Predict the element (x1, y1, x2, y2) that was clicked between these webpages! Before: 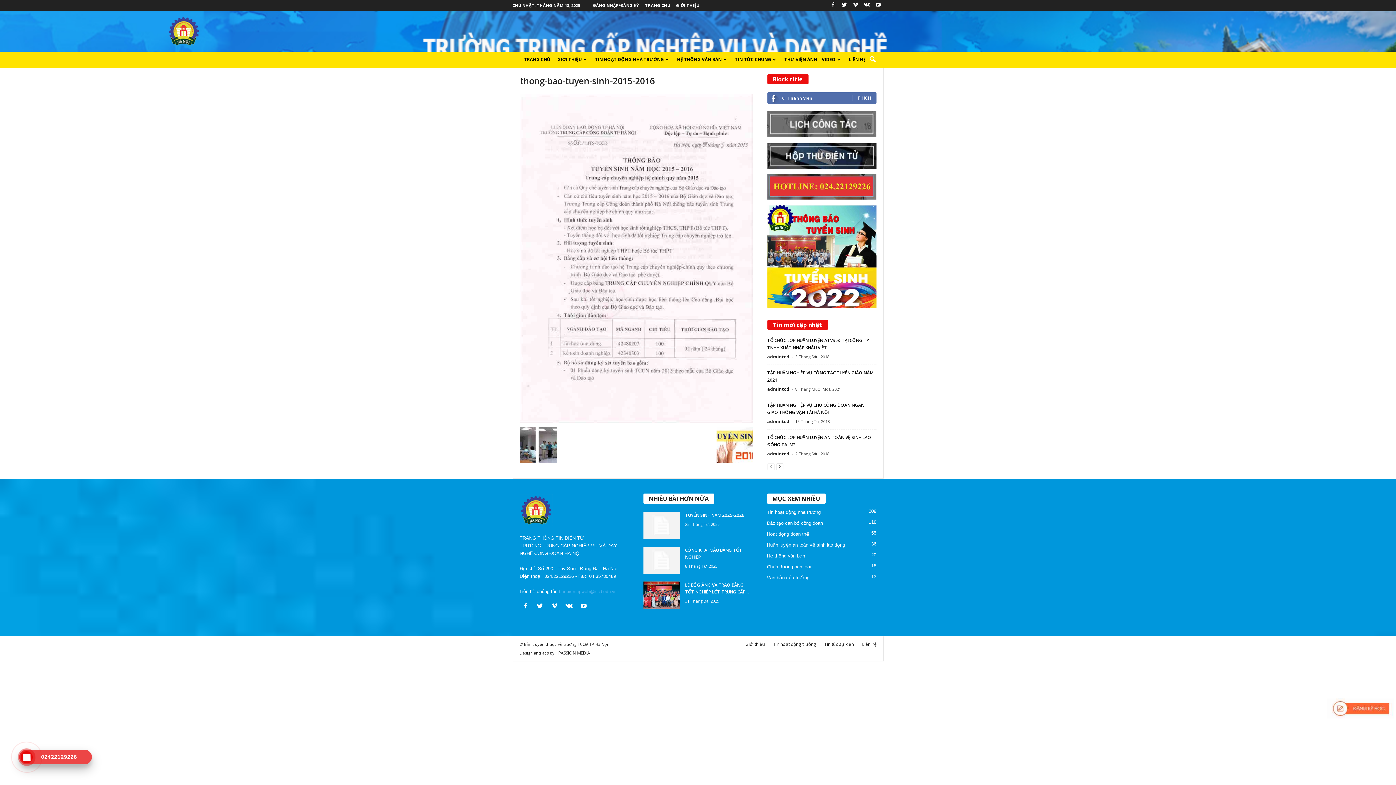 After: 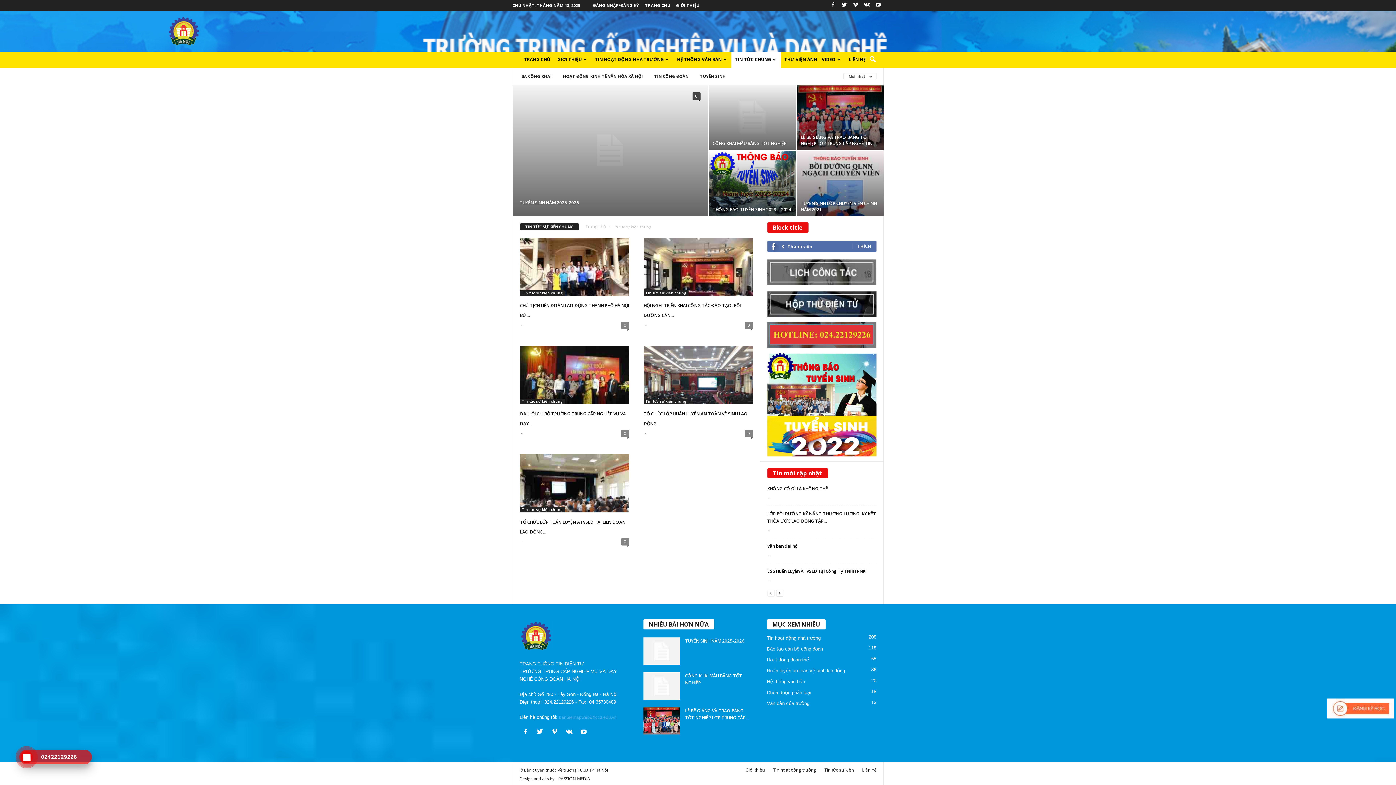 Action: bbox: (820, 641, 857, 647) label: Tin tức sự kiện